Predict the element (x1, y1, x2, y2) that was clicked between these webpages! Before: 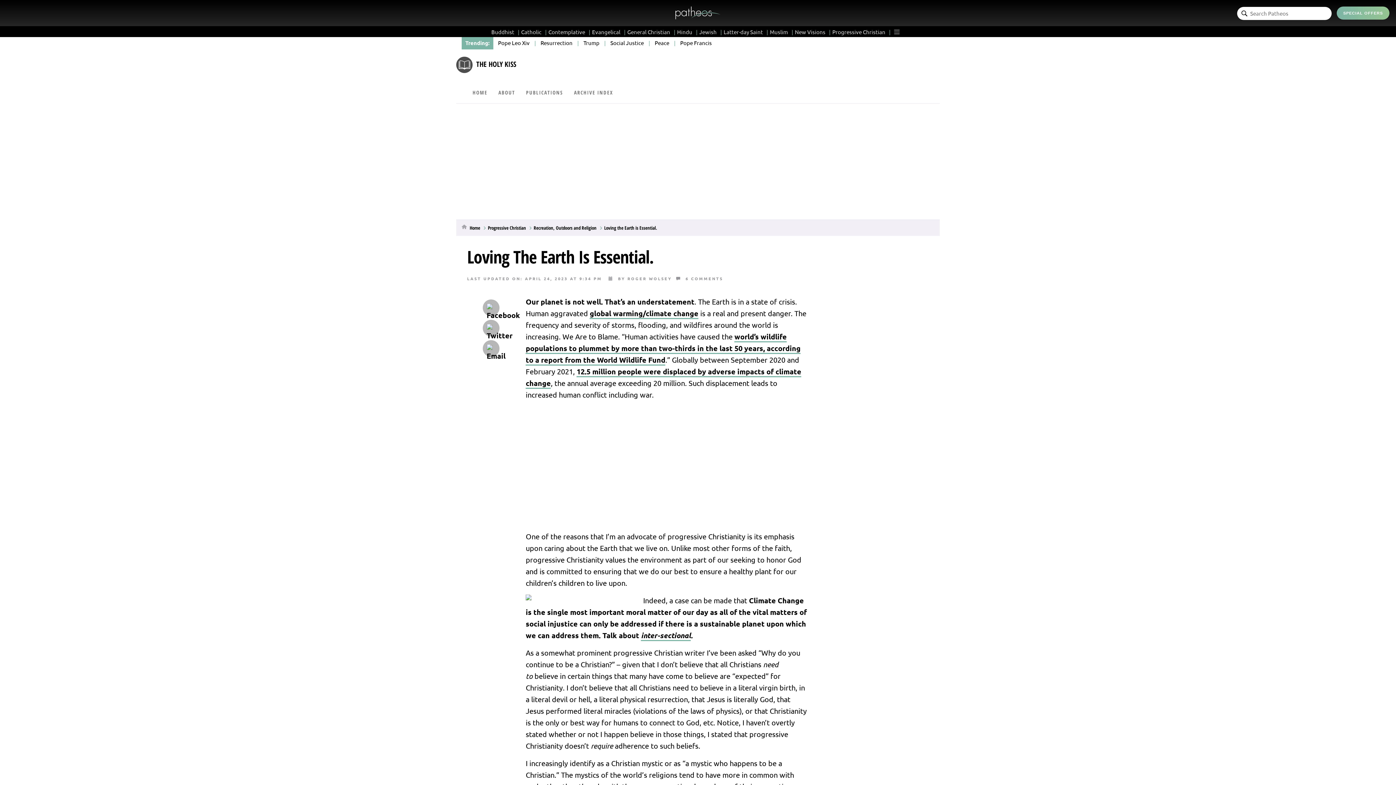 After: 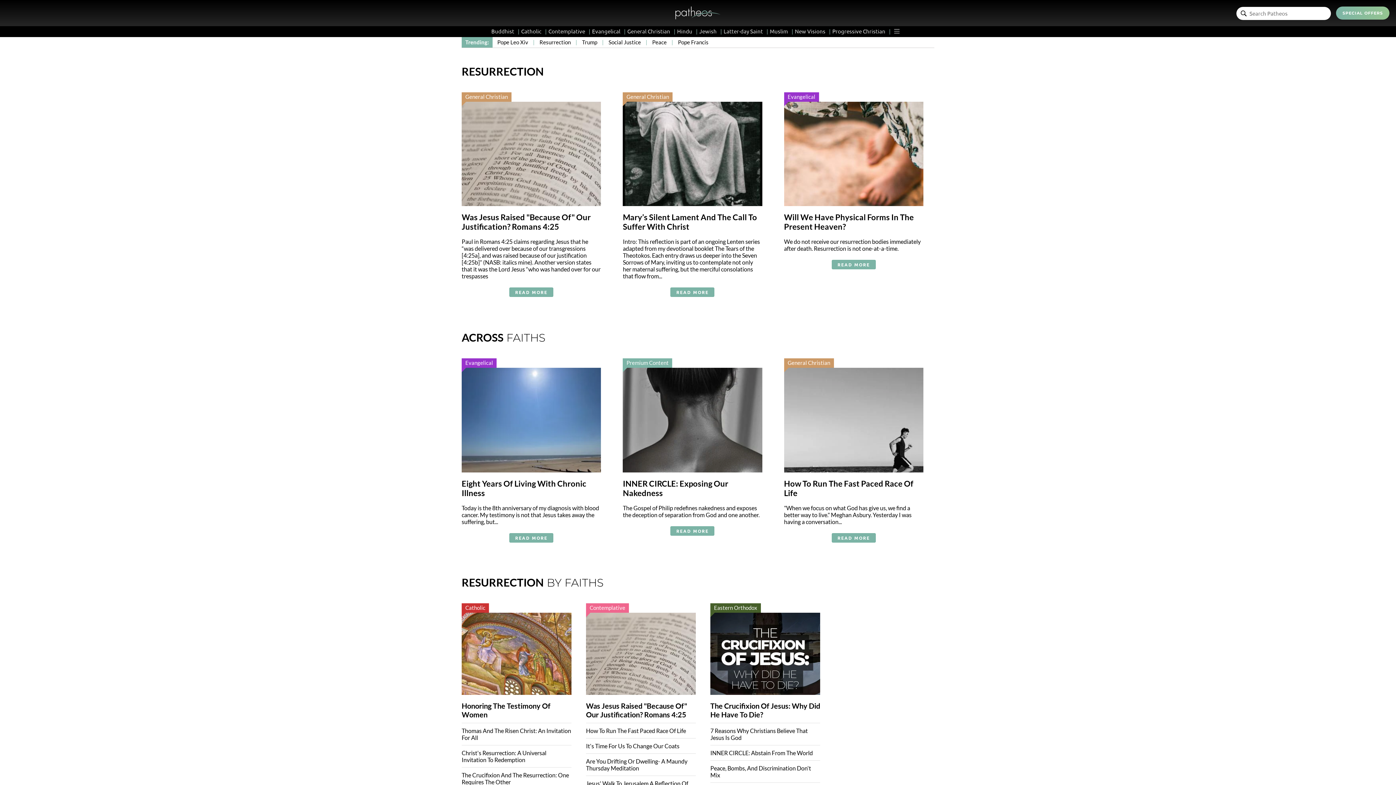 Action: label: Resurrection bbox: (540, 39, 572, 46)